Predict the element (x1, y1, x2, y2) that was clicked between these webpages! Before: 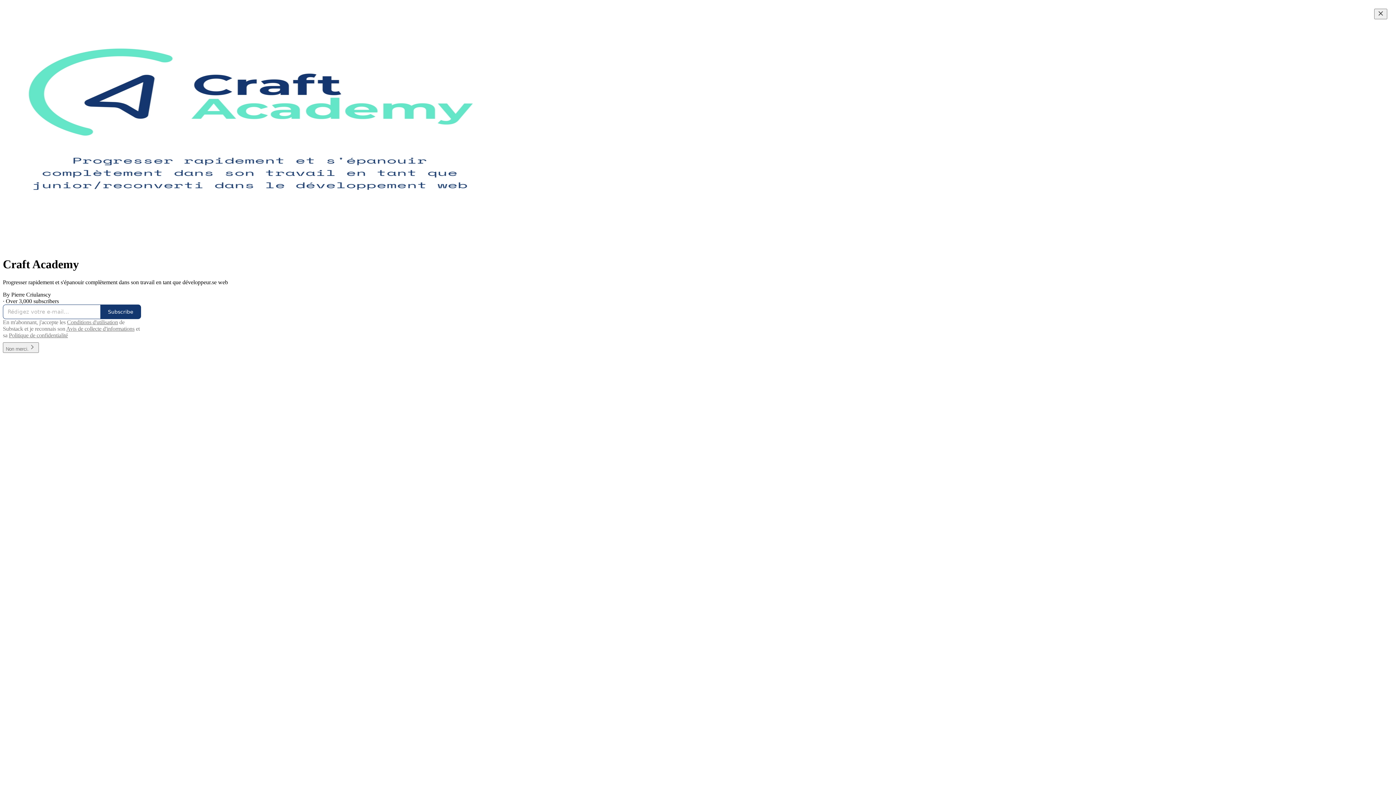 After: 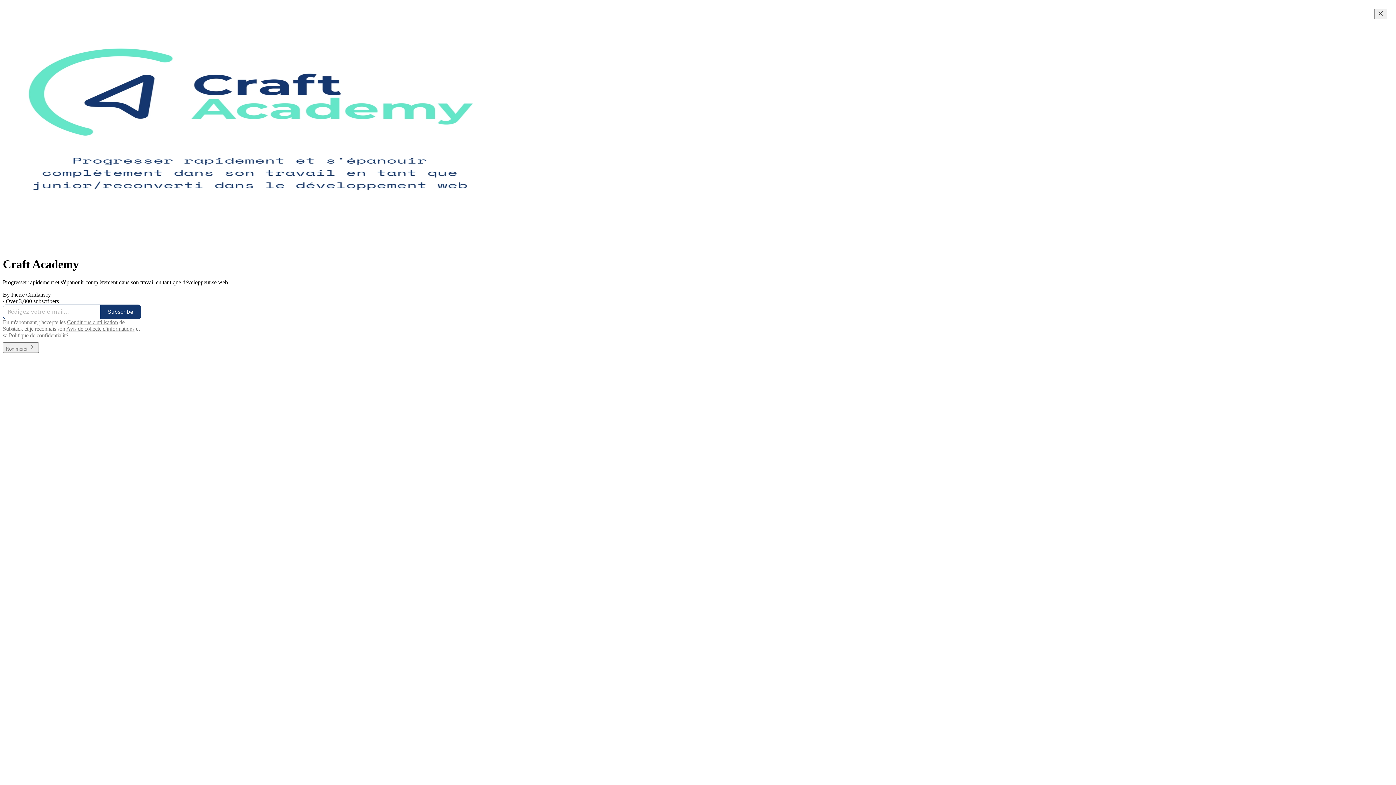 Action: bbox: (8, 332, 67, 338) label: Politique de confidentialité